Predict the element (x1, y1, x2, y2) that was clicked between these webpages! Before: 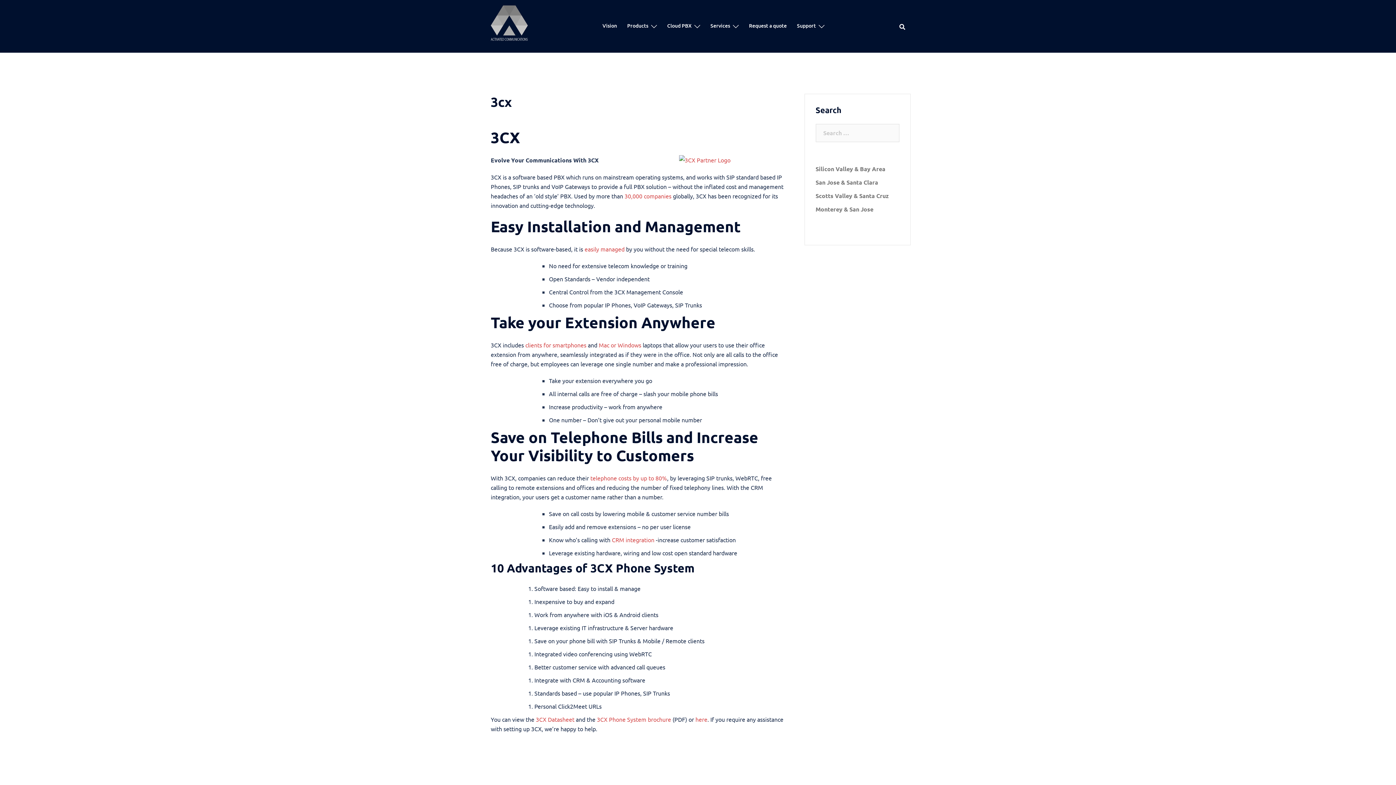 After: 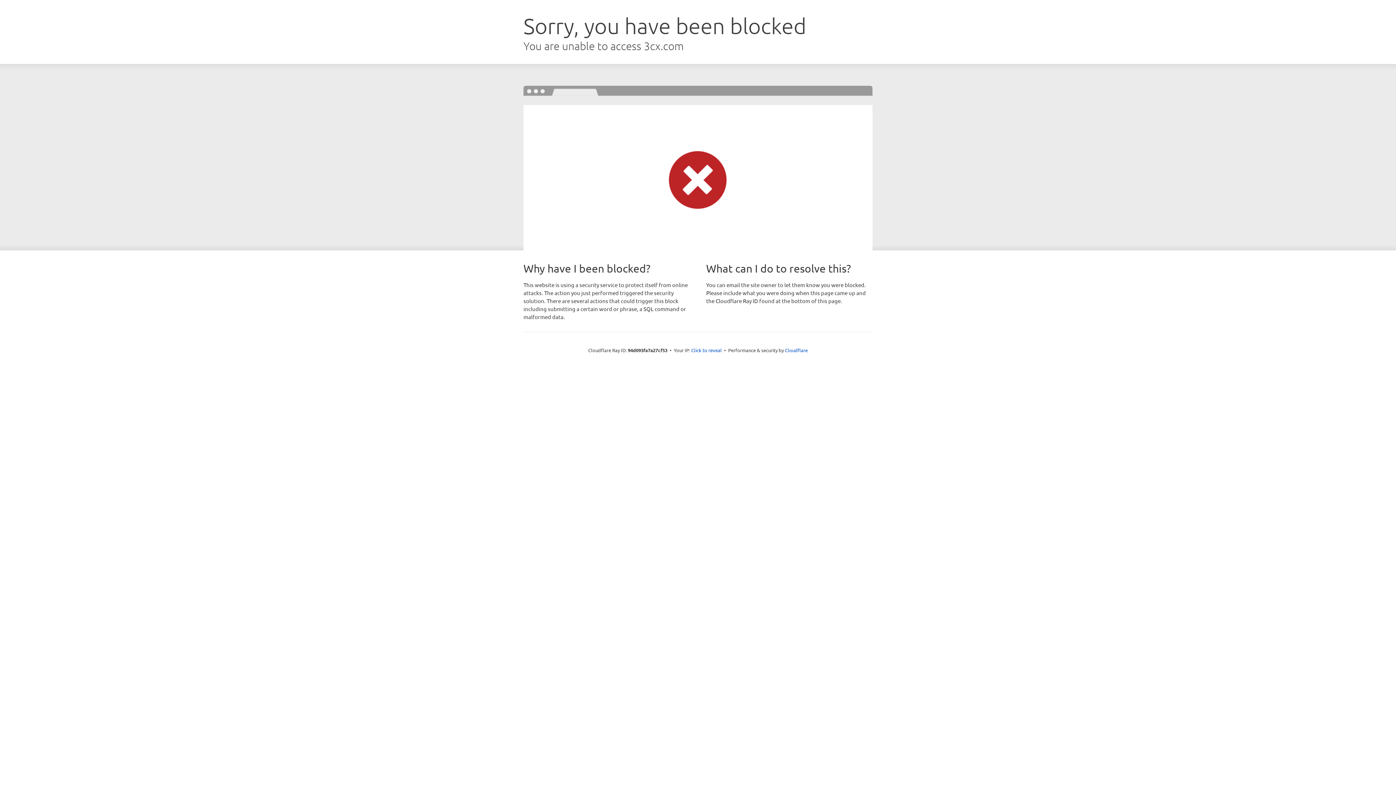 Action: bbox: (612, 536, 654, 543) label: CRM integration